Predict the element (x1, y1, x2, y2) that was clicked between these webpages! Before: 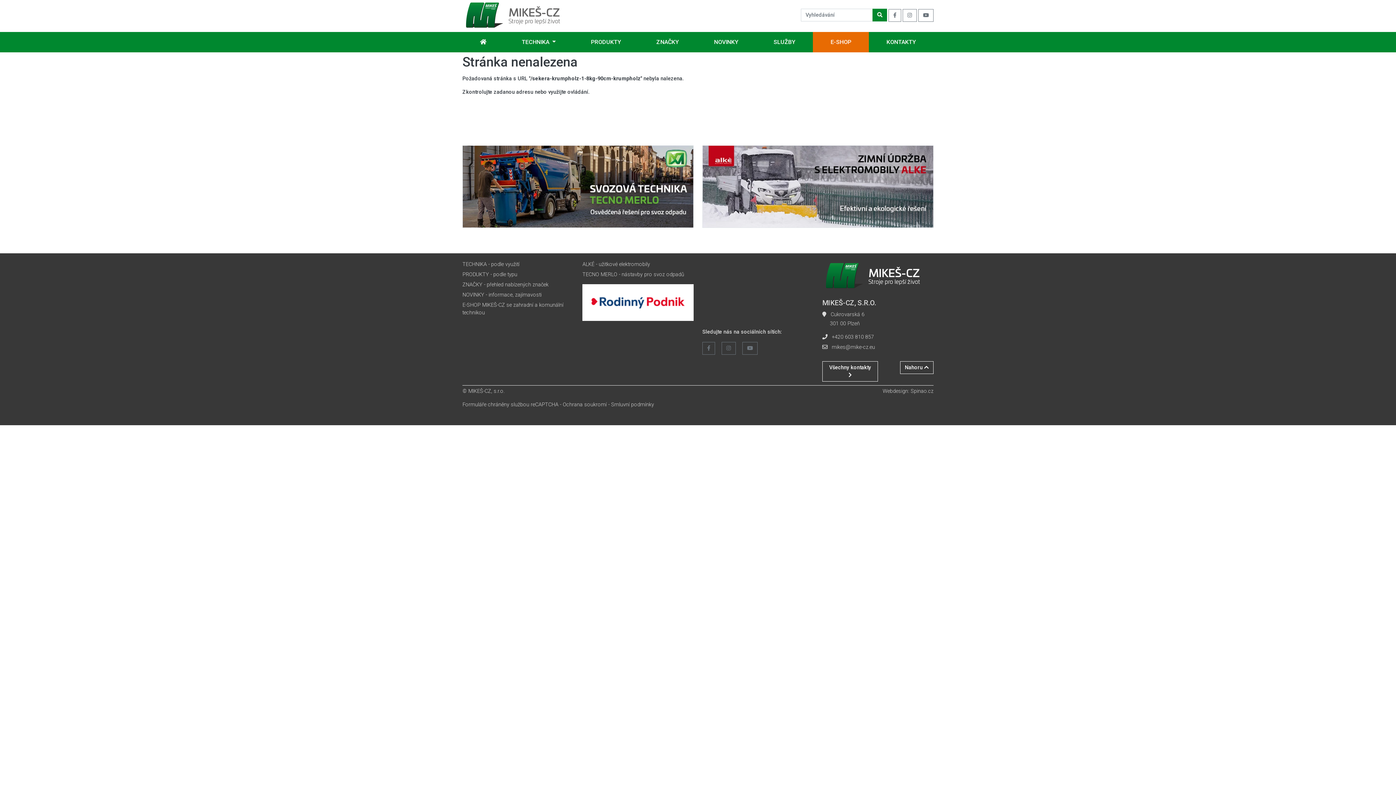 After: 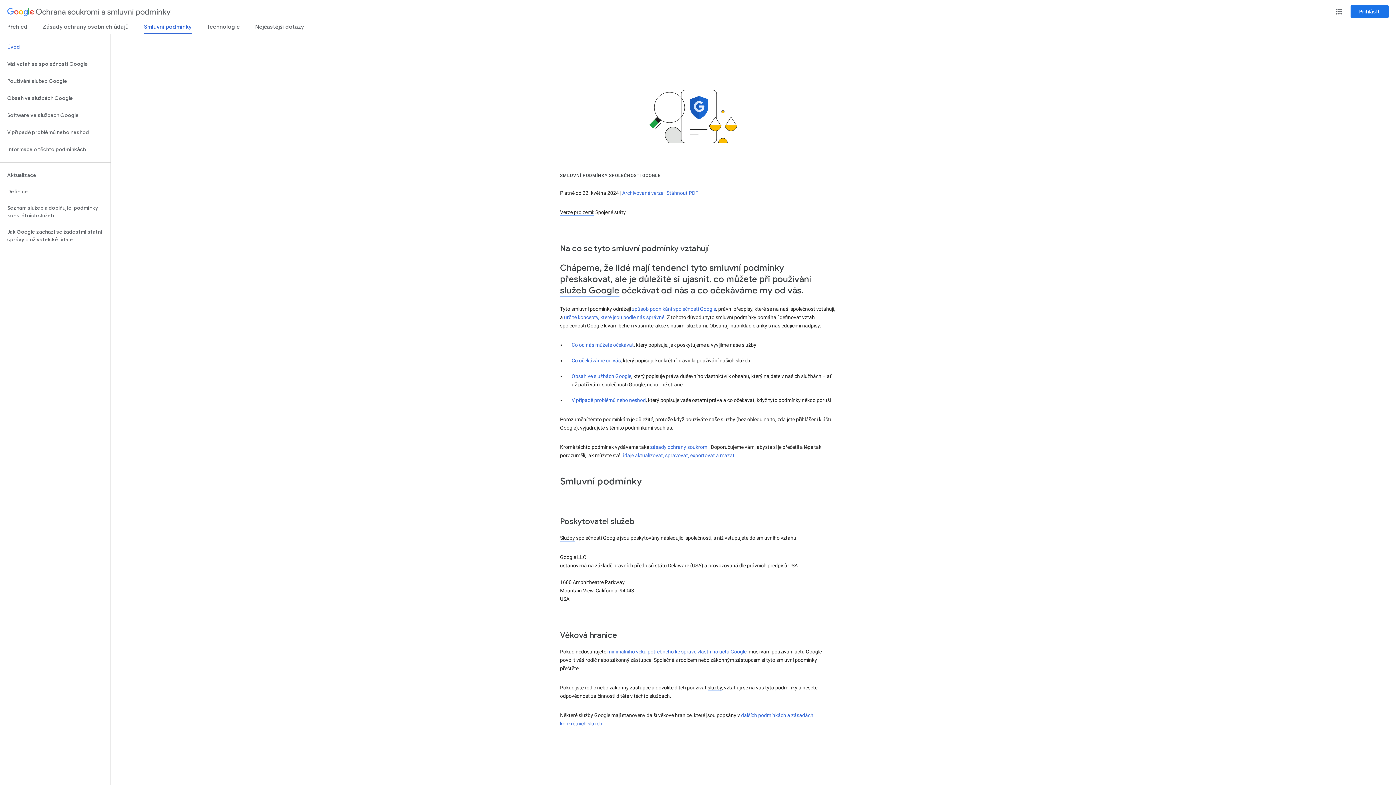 Action: bbox: (611, 401, 654, 408) label: Smluvní podmínky